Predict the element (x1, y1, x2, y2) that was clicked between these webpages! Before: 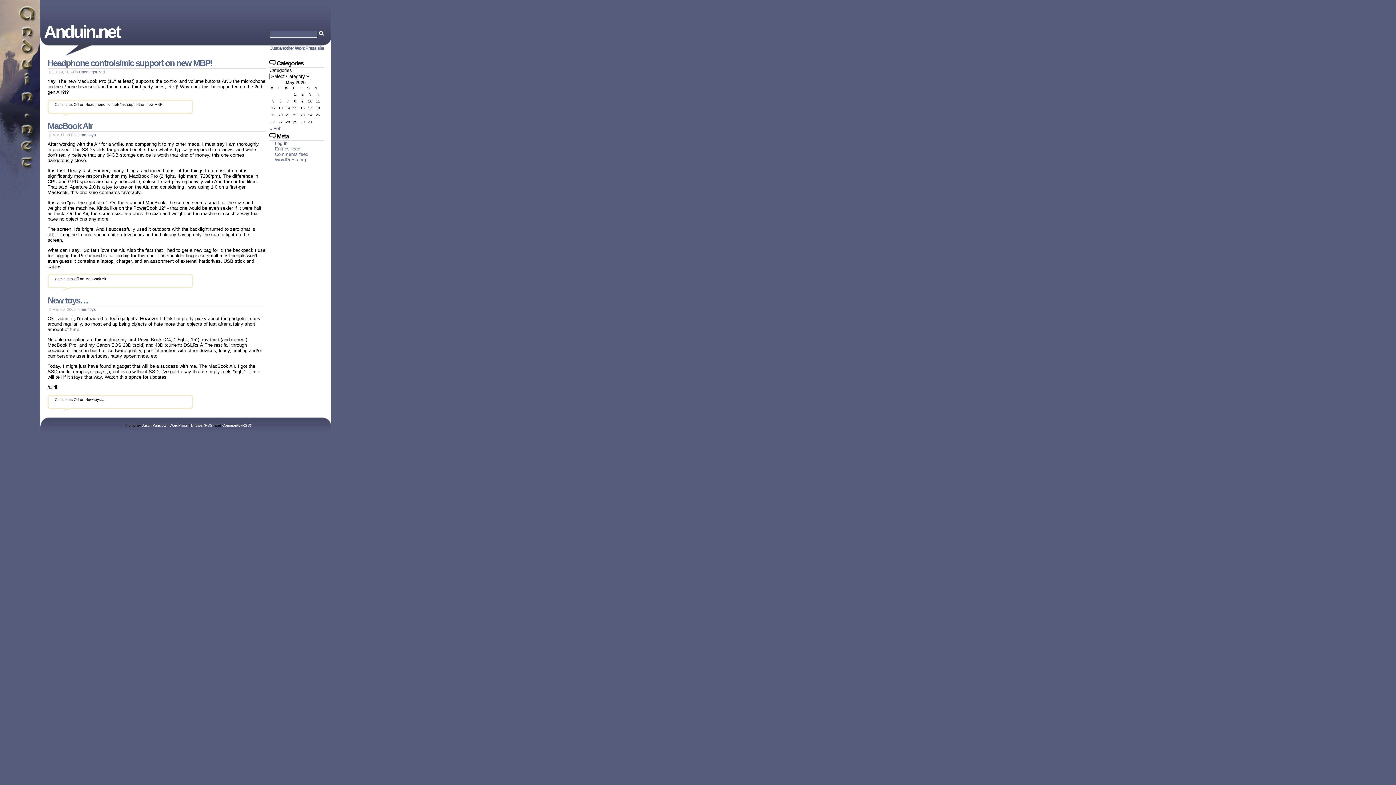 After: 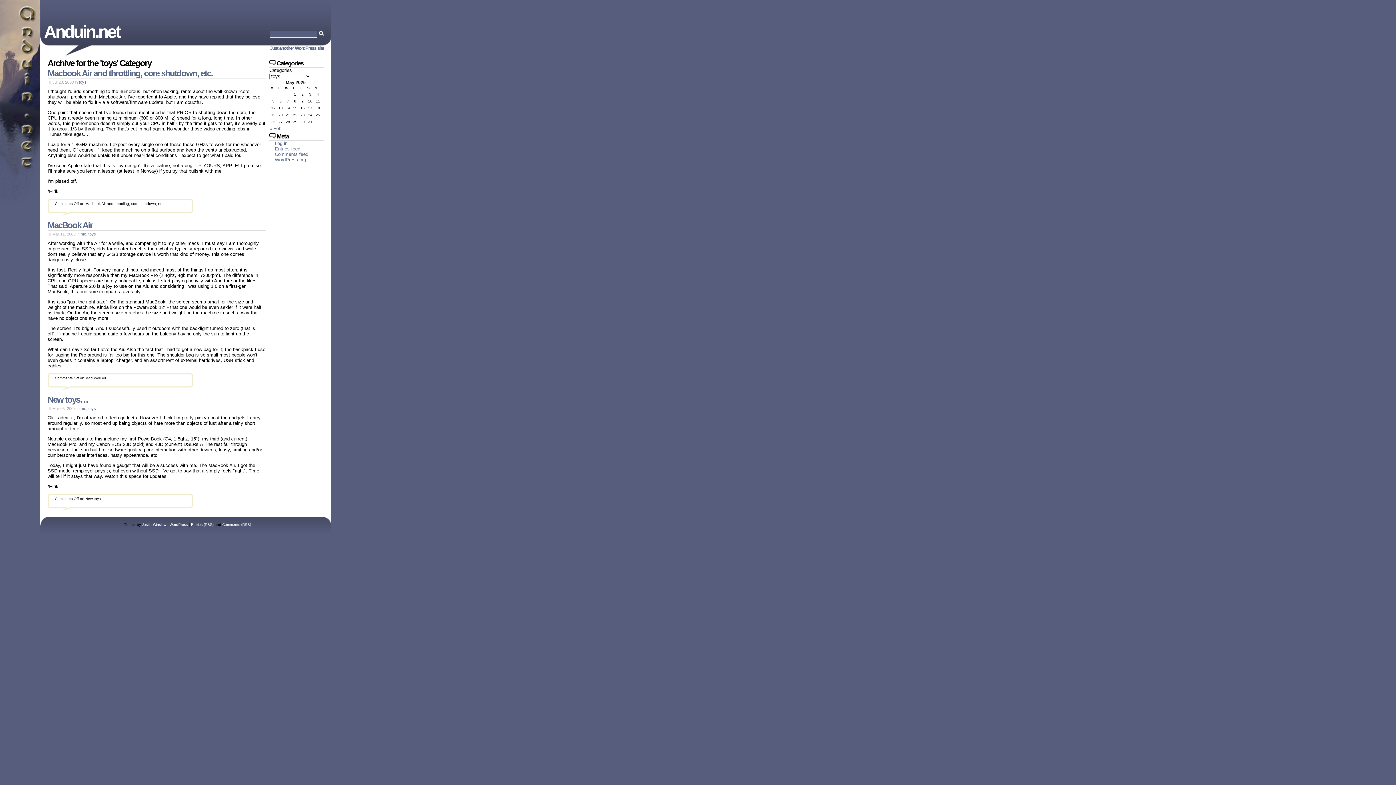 Action: label: toys bbox: (88, 307, 96, 311)